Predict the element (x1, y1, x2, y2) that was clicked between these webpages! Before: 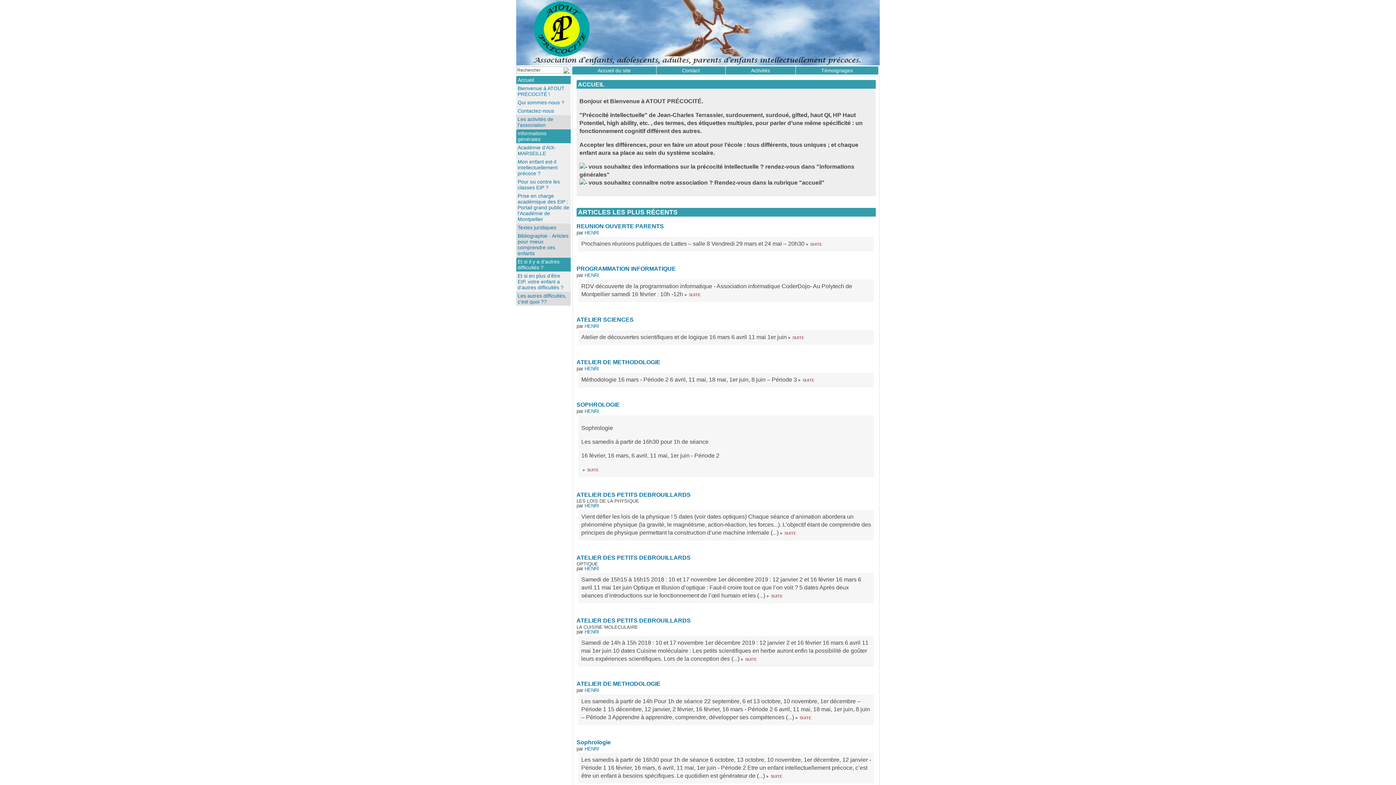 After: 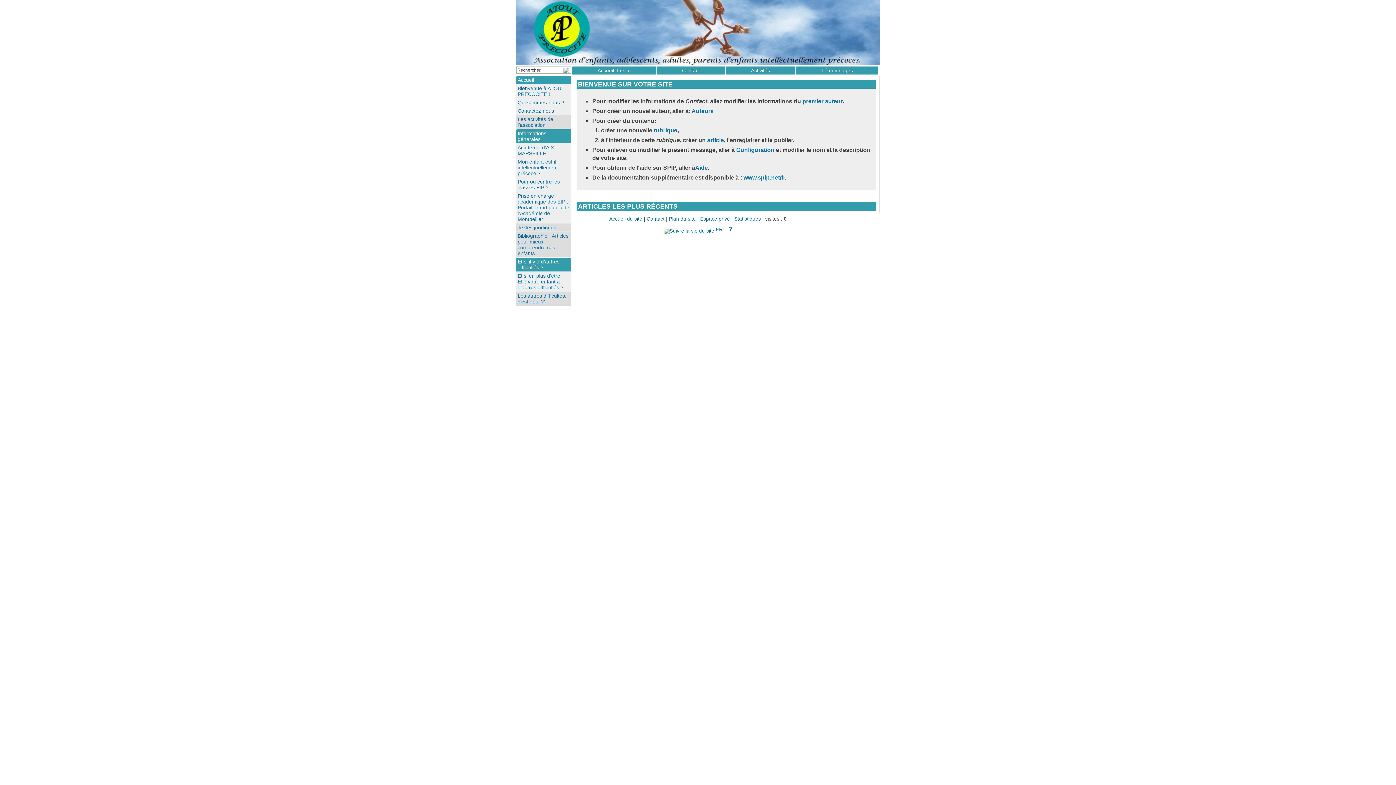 Action: label: Bibliographie - Articles pour mieux comprendre ces enfants bbox: (516, 232, 570, 257)